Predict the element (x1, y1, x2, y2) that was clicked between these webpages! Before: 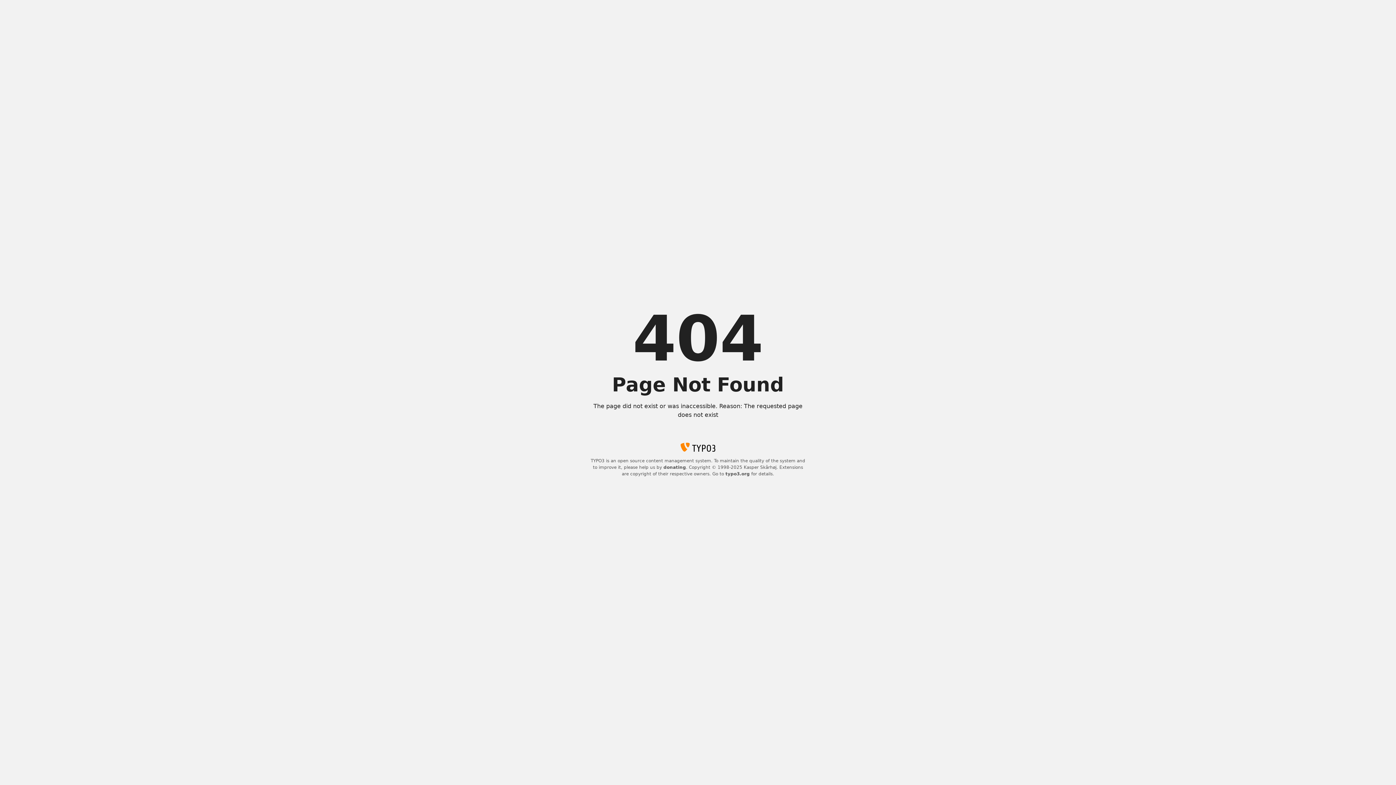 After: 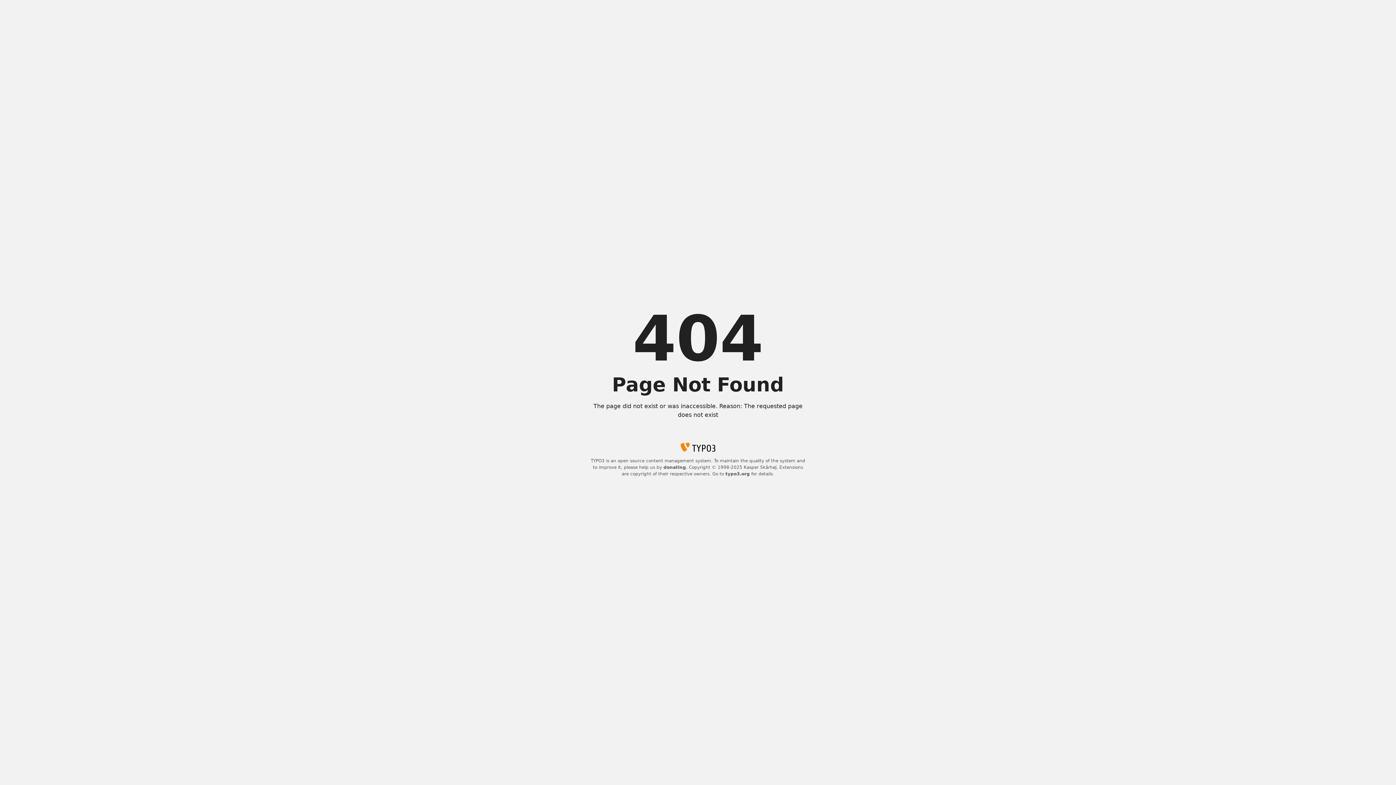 Action: bbox: (663, 465, 686, 470) label: donating